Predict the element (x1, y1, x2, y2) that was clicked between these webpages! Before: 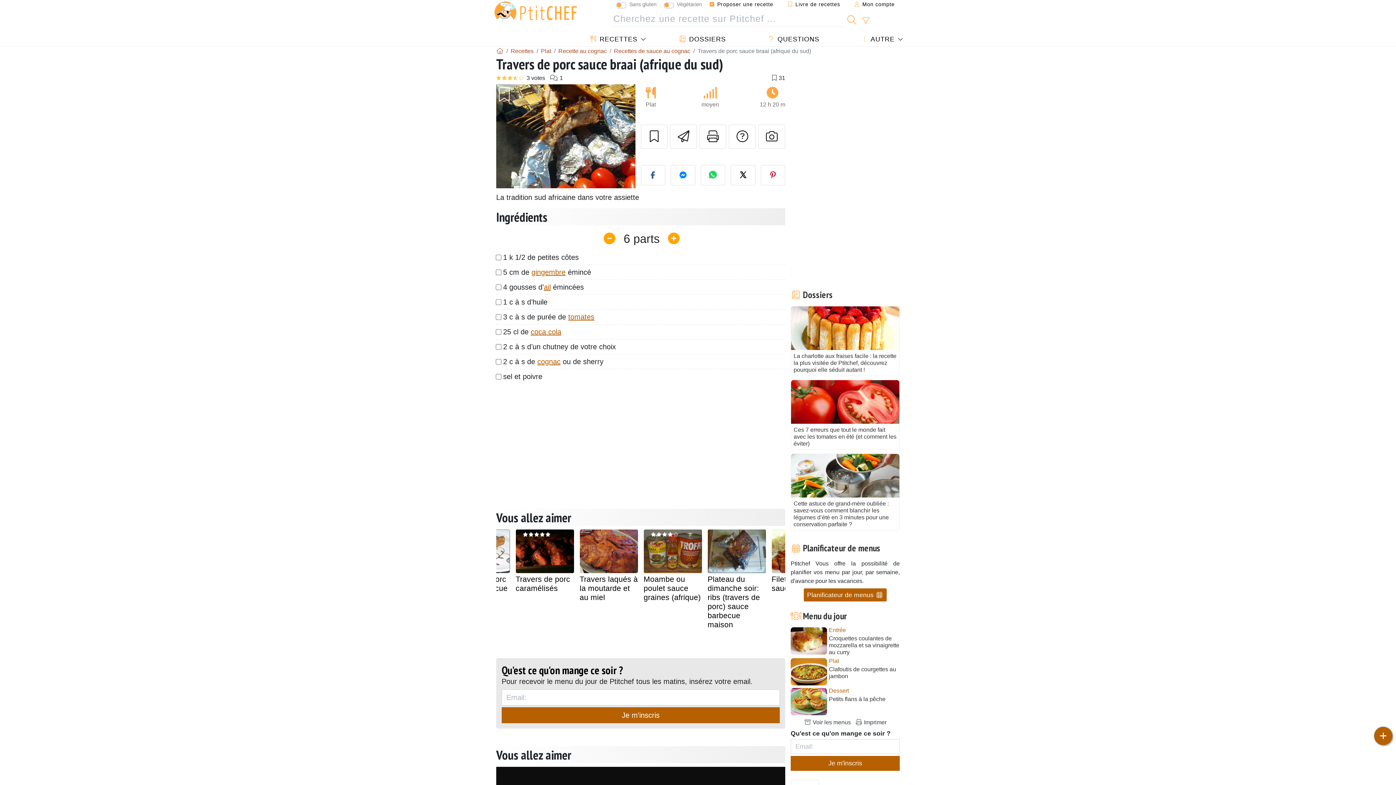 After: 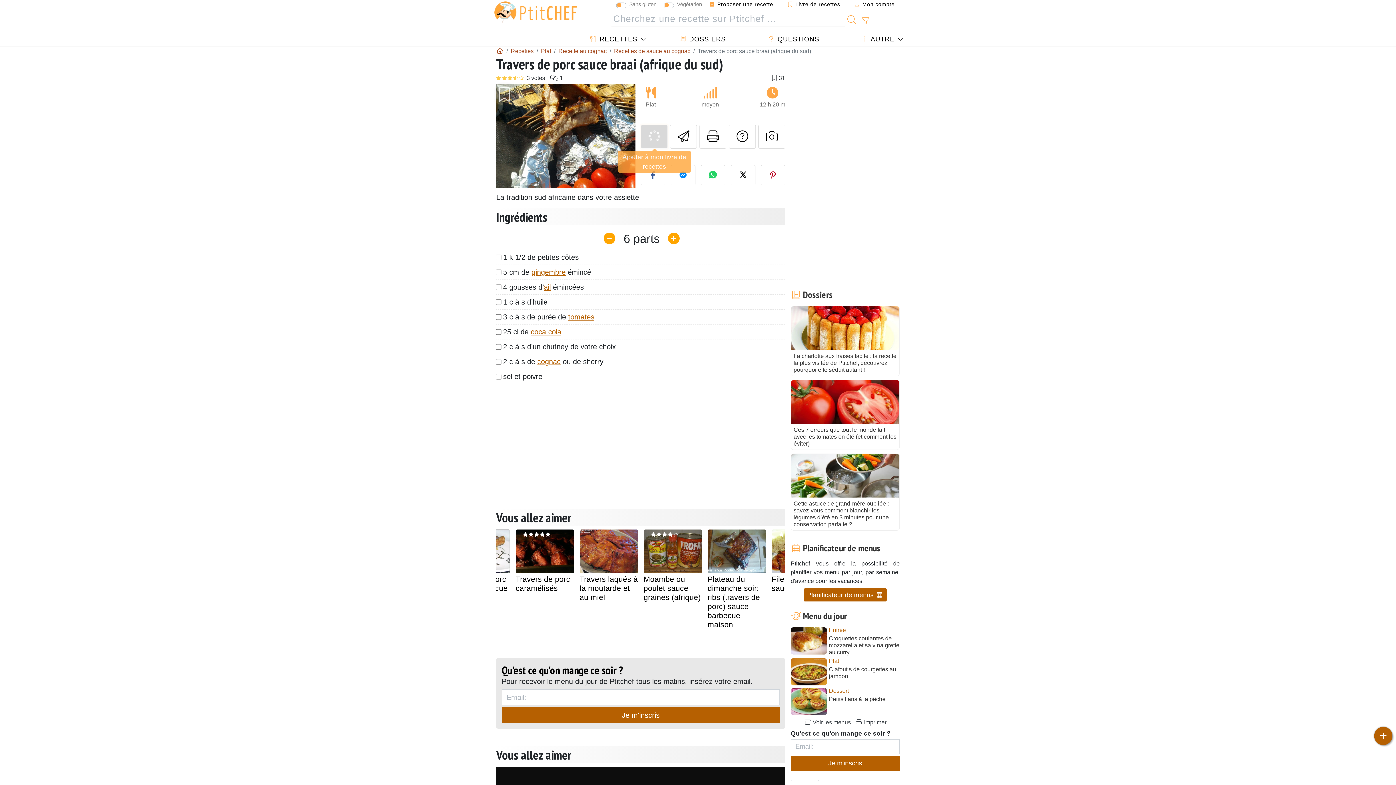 Action: bbox: (640, 124, 667, 148) label: Ajouter à mon livre de recettes